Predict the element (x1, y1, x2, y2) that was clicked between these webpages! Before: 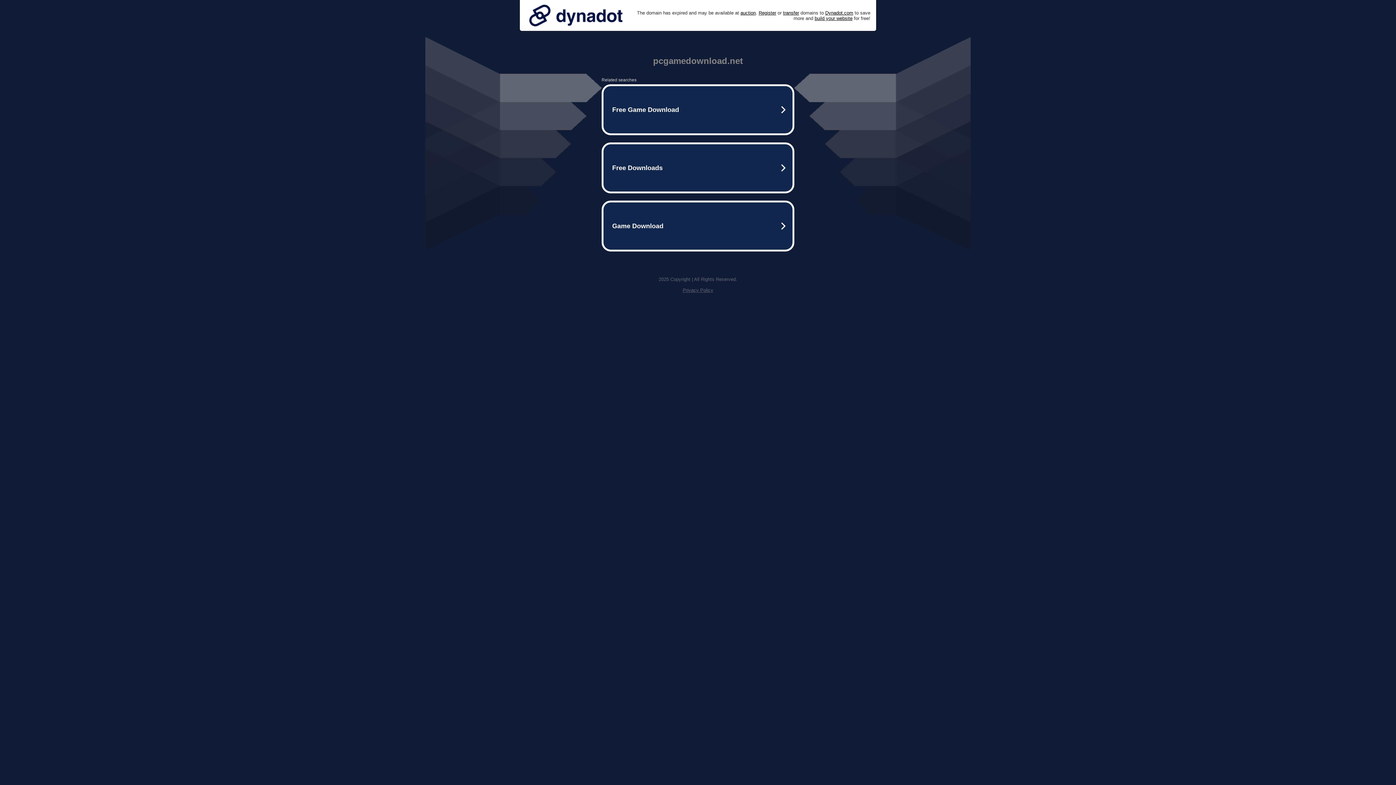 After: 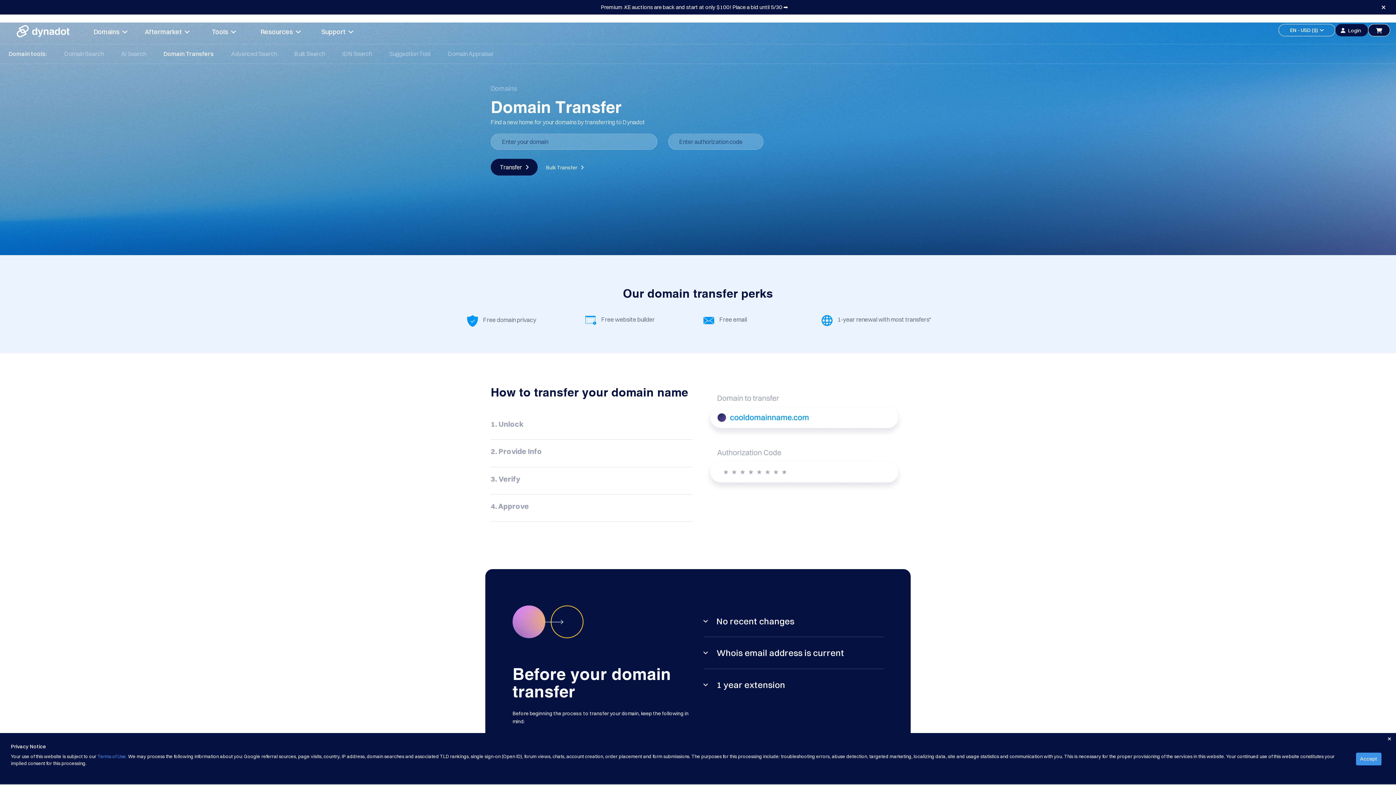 Action: label: transfer bbox: (783, 10, 799, 15)